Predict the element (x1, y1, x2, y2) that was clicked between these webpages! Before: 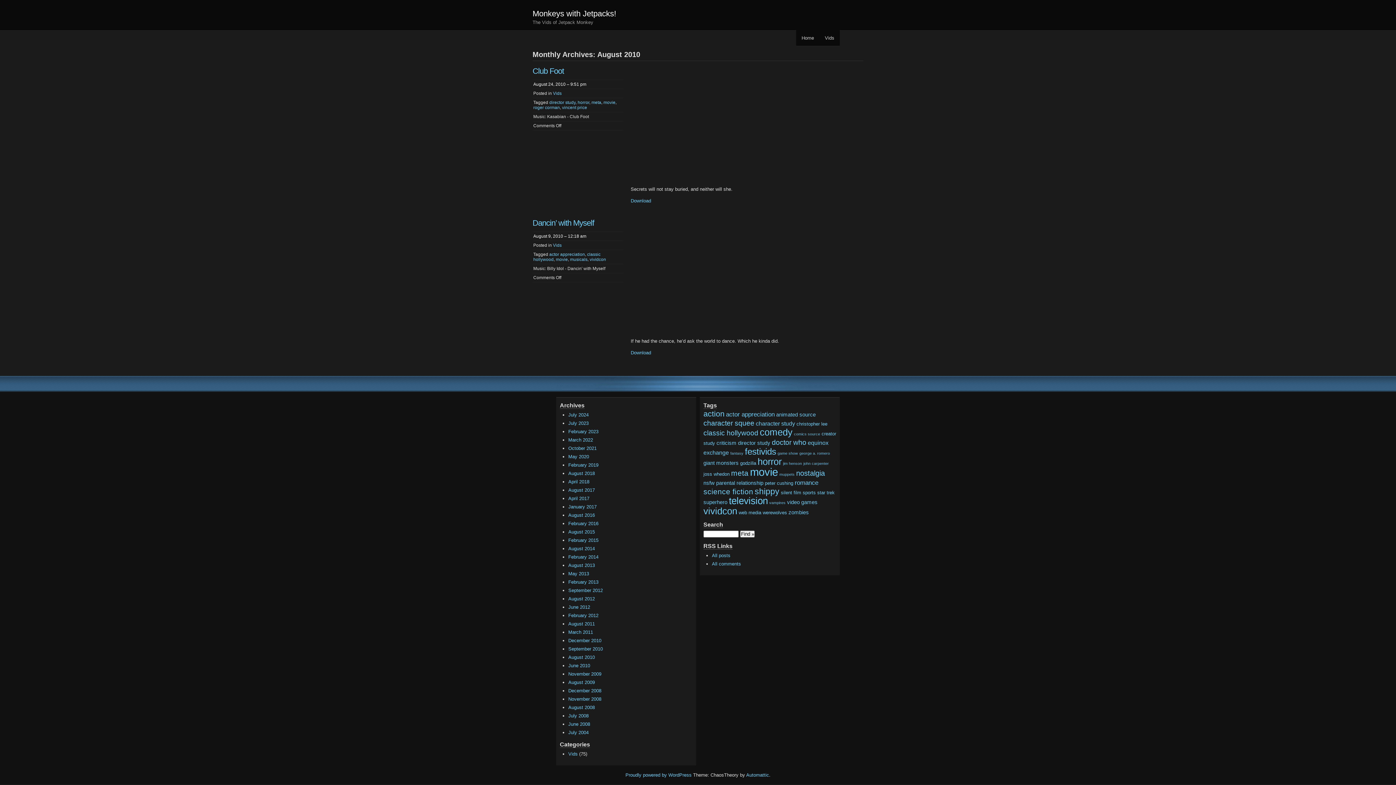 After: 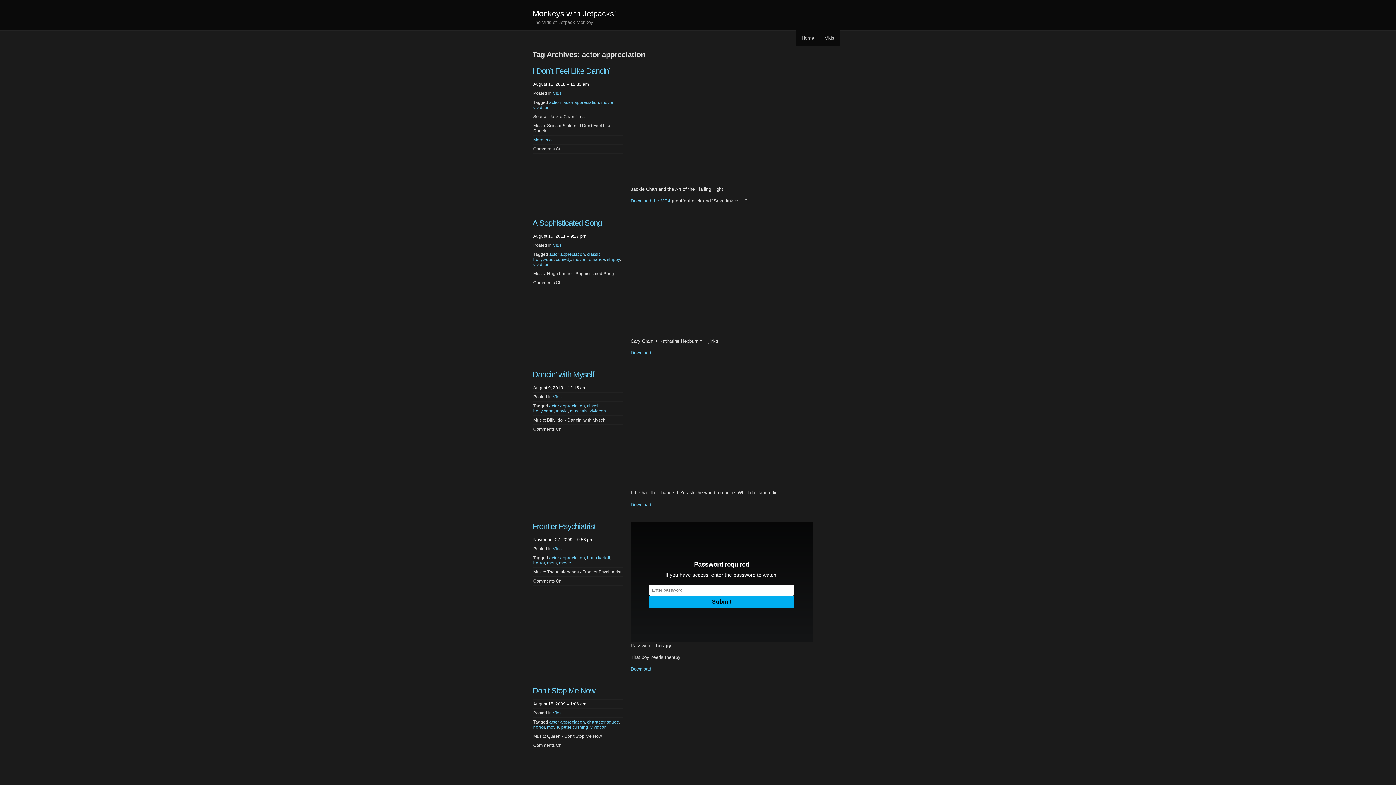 Action: label: actor appreciation bbox: (549, 251, 585, 256)